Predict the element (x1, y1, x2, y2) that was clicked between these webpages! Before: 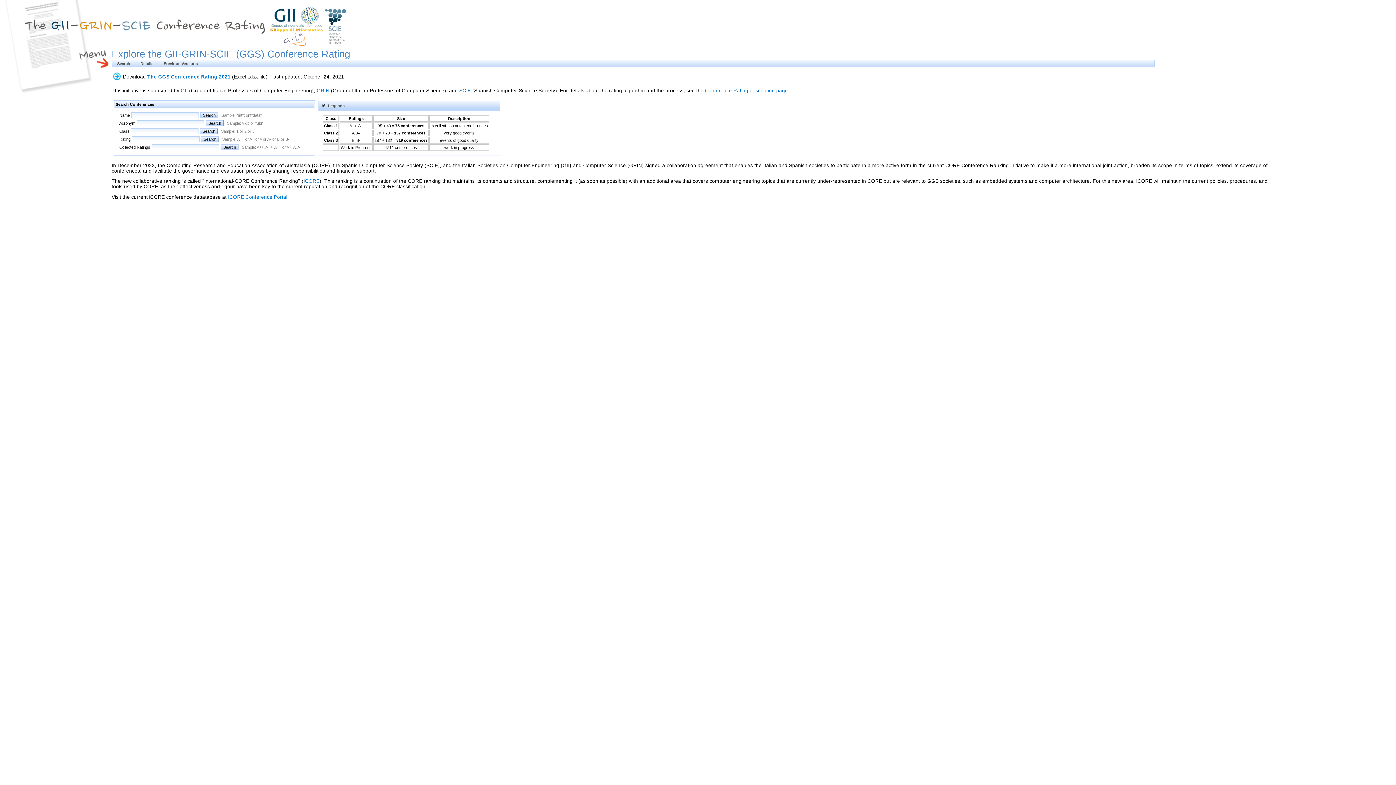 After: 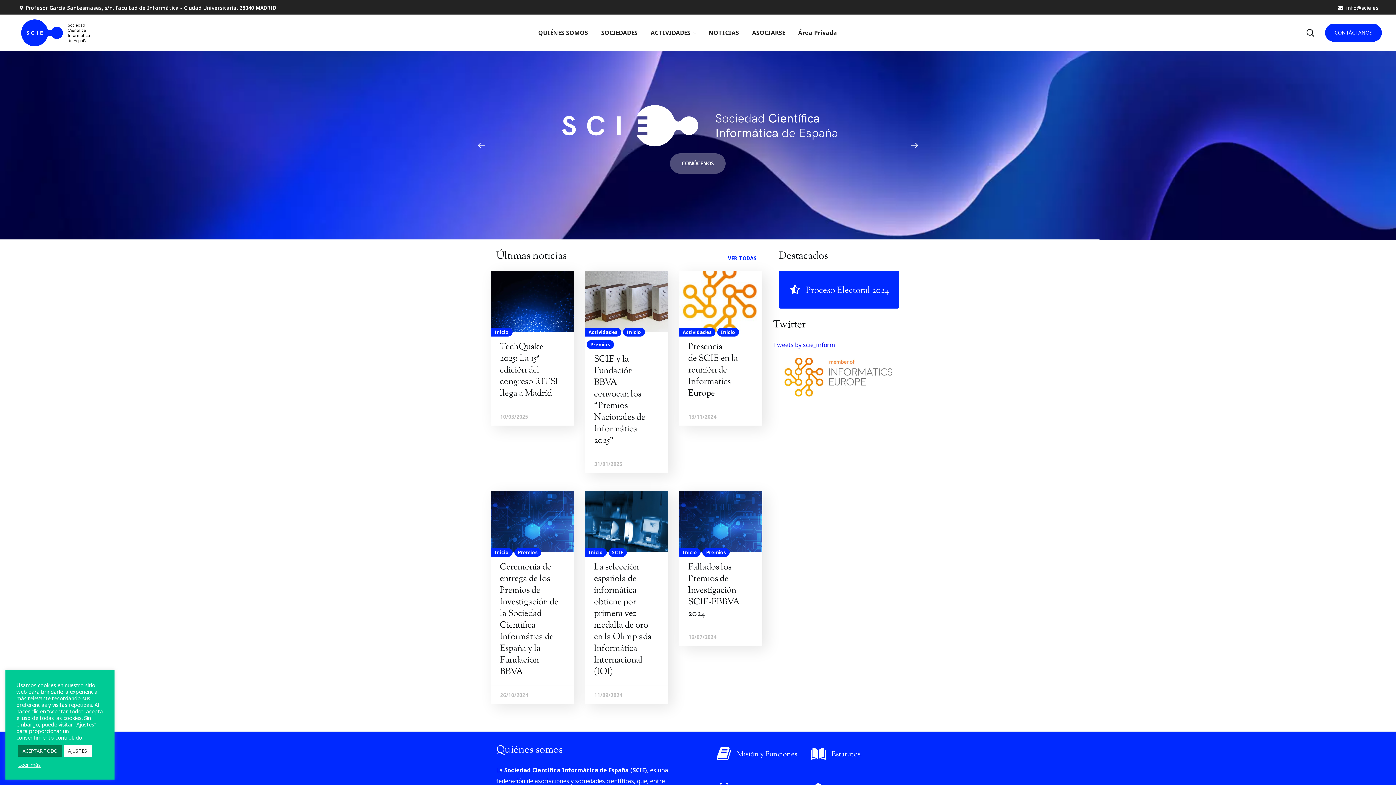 Action: bbox: (459, 87, 470, 93) label: SCIE